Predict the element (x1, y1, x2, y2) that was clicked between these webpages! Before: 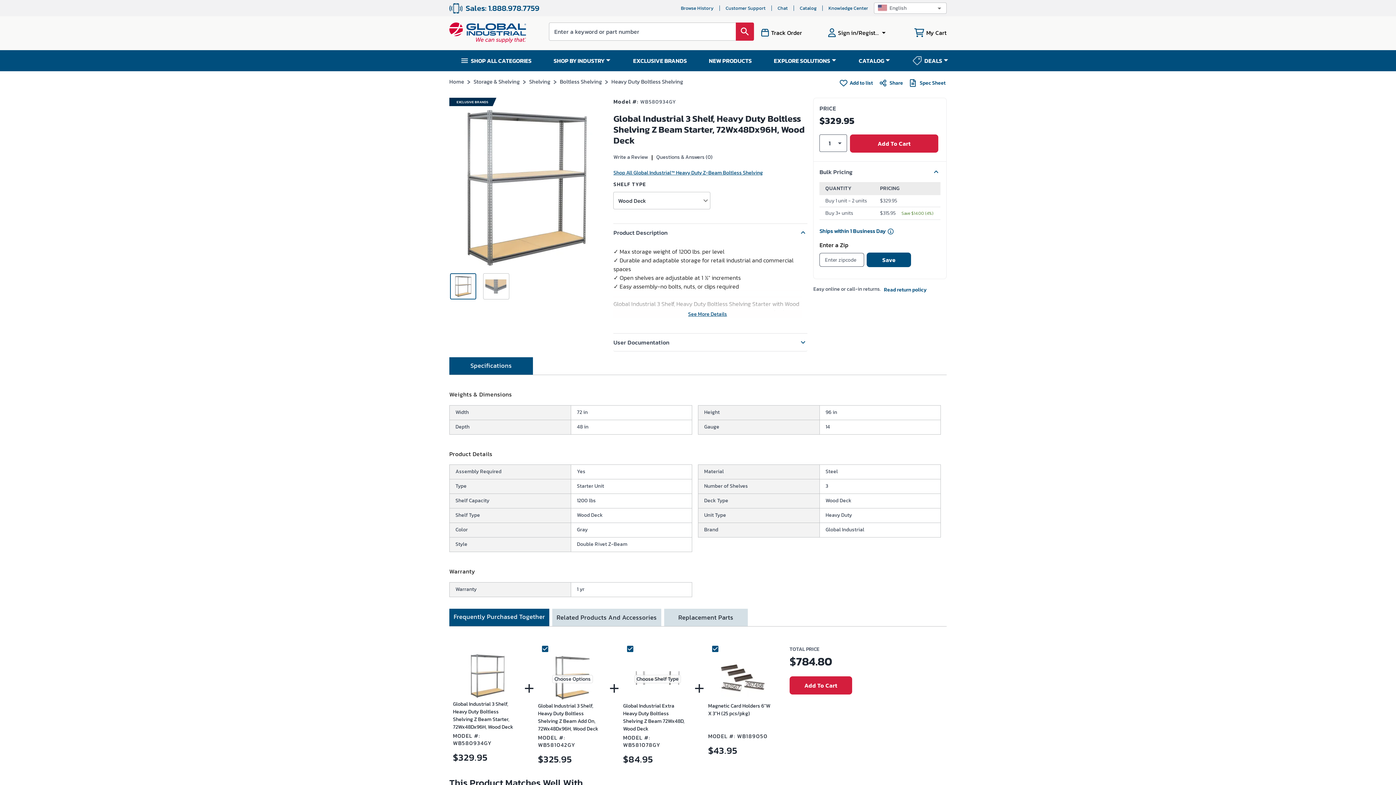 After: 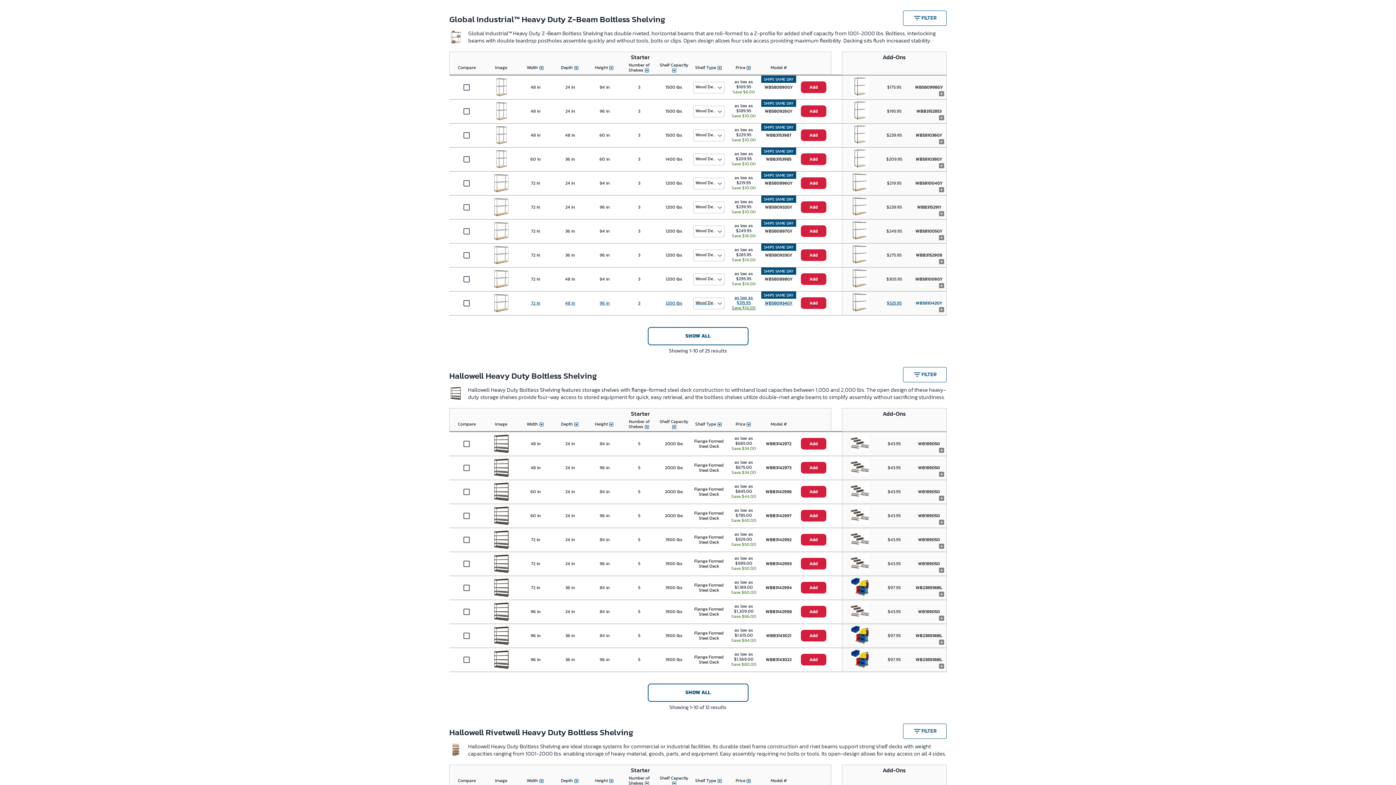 Action: bbox: (613, 167, 763, 178) label: Shop All Global Industrial™ Heavy Duty Z-Beam Boltless Shelving